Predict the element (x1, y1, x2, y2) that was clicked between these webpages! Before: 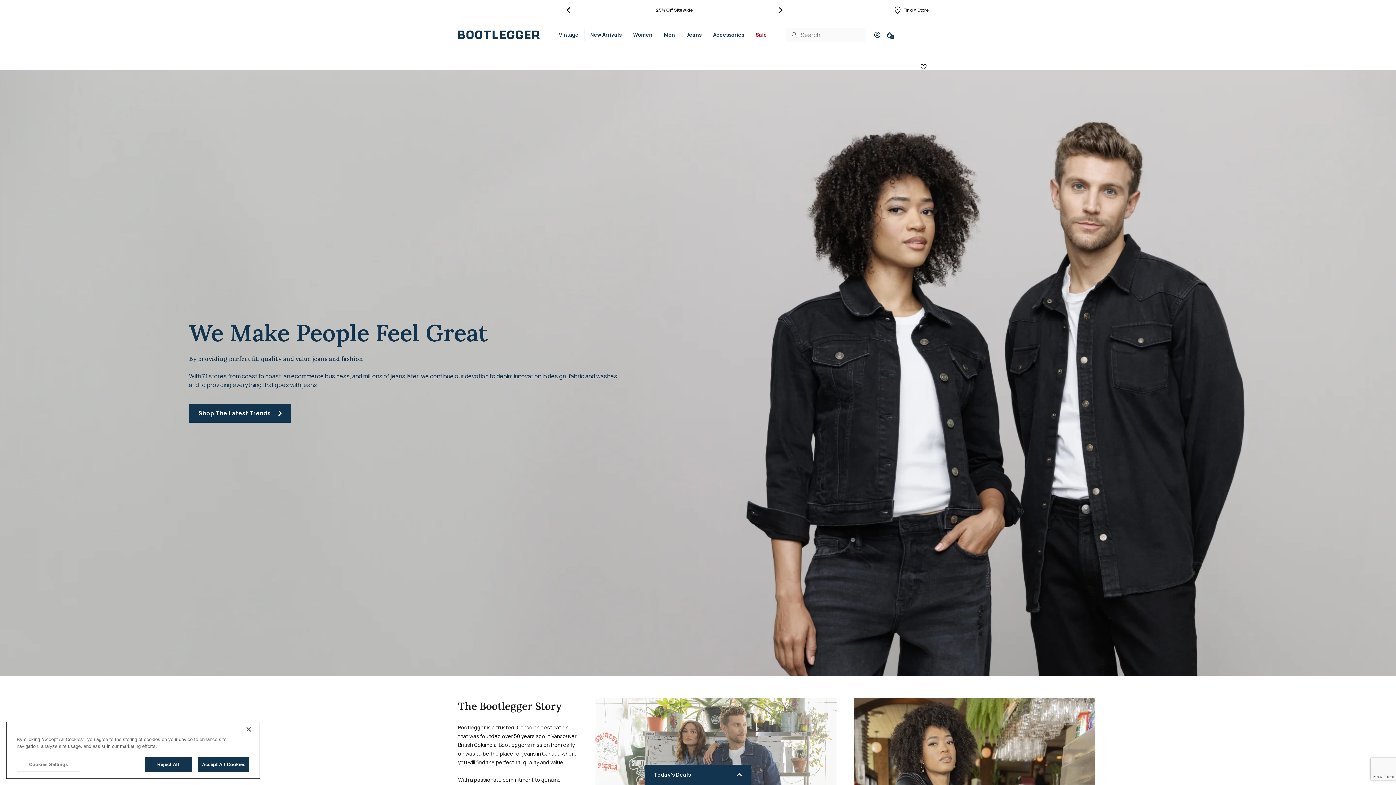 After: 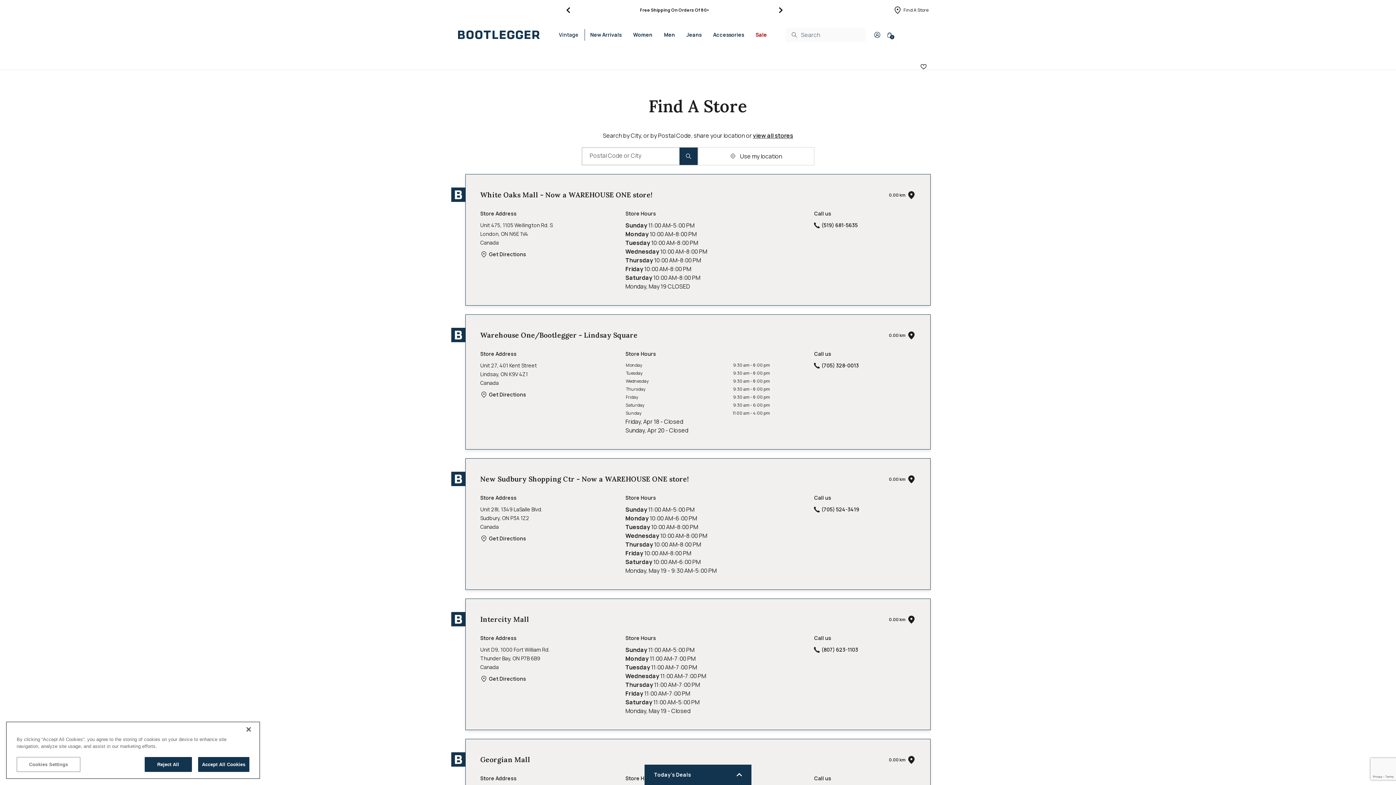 Action: bbox: (884, 0, 938, 20) label: Find A Store